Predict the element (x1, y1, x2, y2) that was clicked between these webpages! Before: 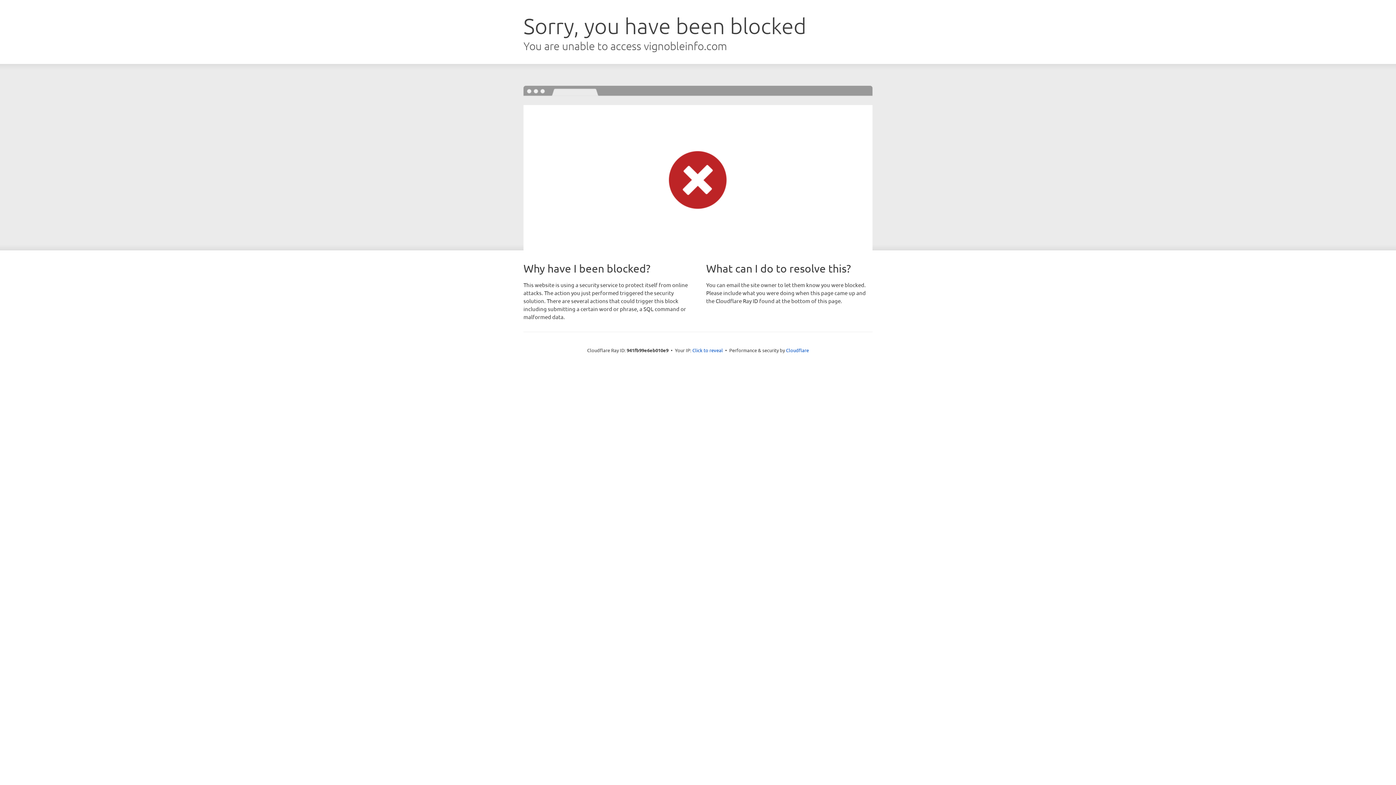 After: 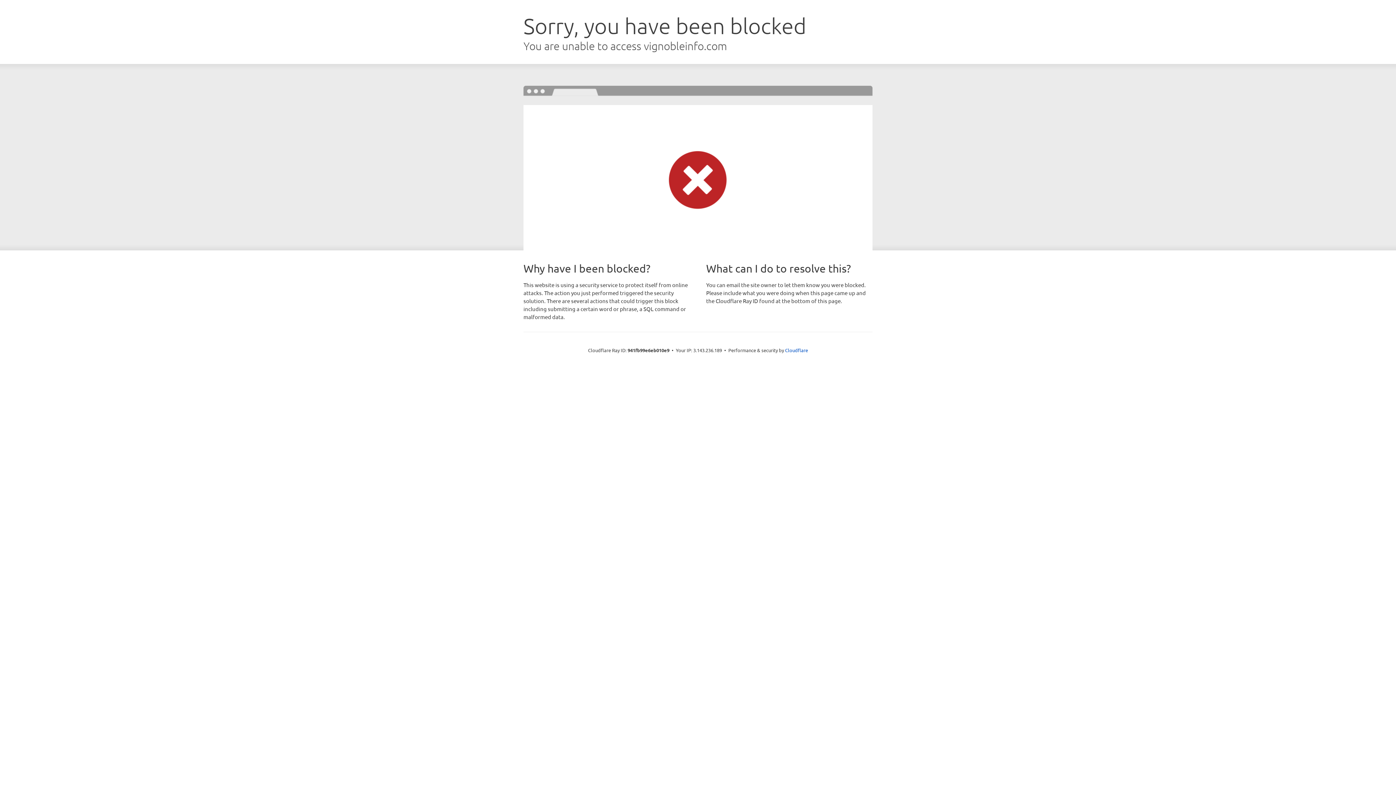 Action: bbox: (692, 346, 723, 353) label: Click to reveal